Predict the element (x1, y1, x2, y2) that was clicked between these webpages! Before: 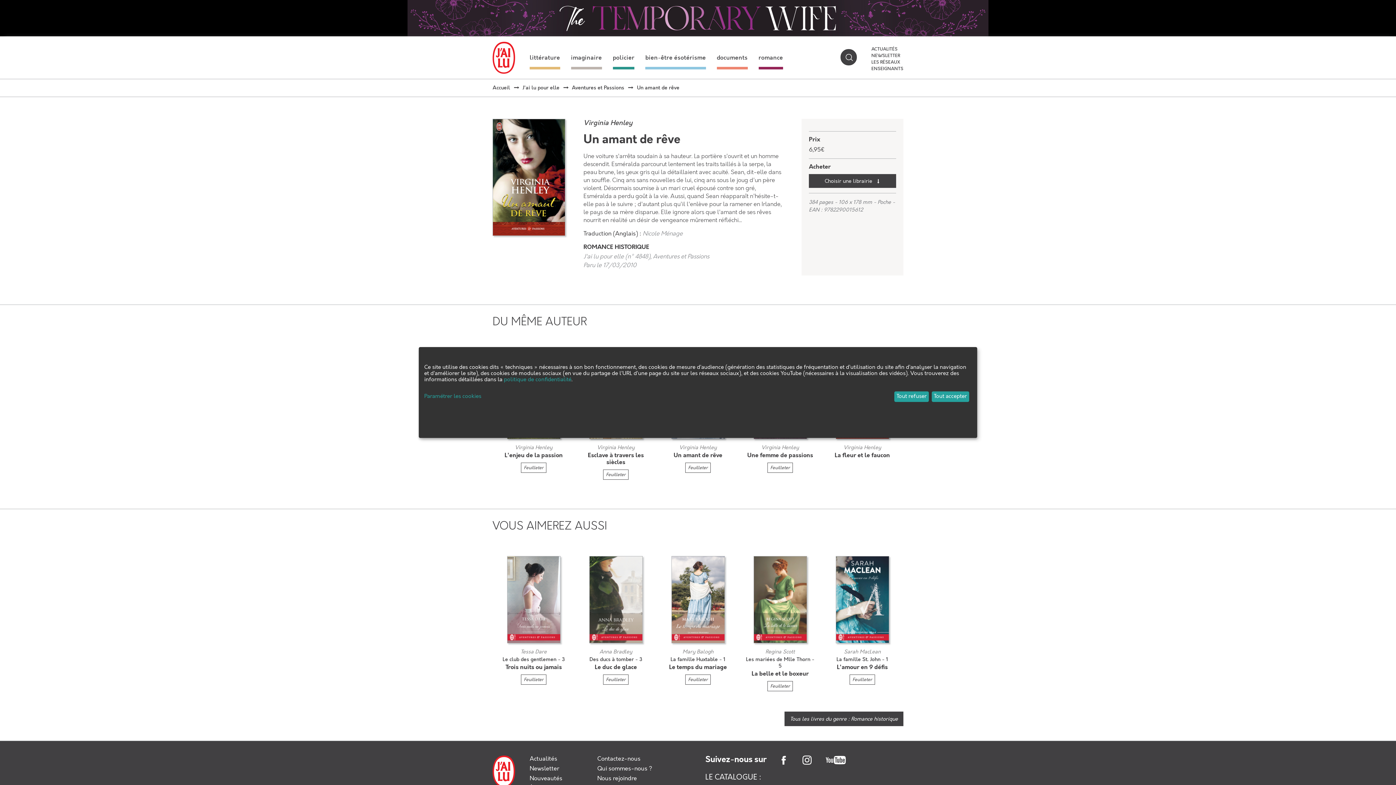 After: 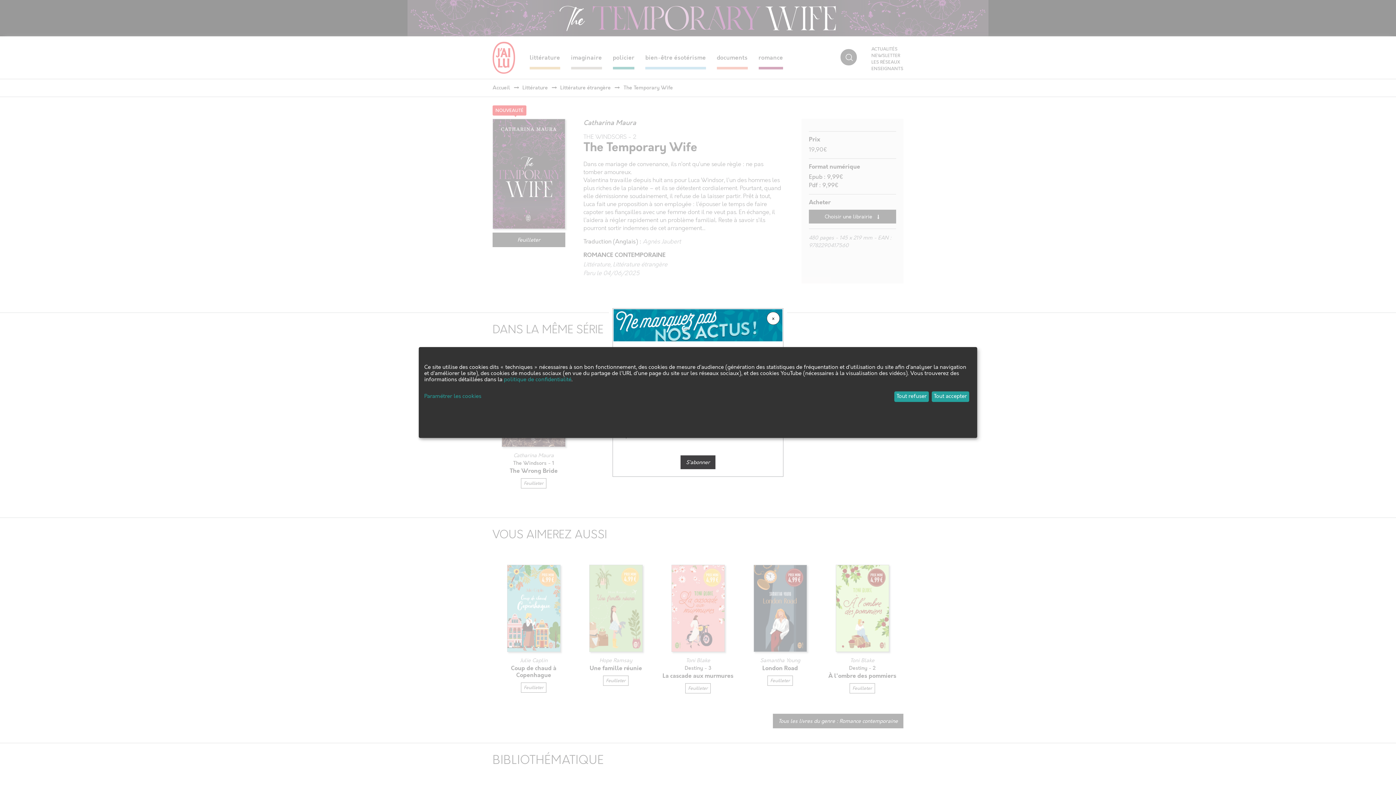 Action: bbox: (407, 0, 988, 36)